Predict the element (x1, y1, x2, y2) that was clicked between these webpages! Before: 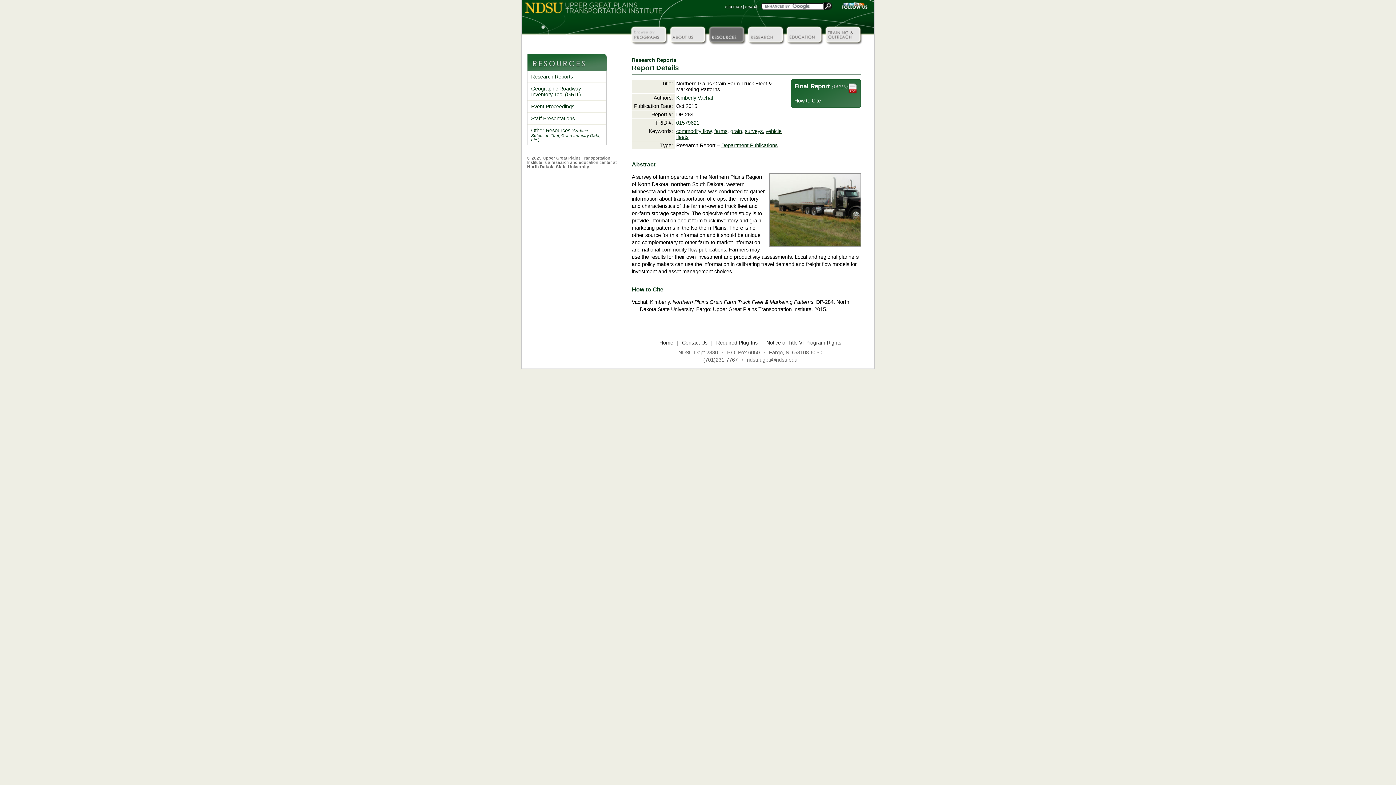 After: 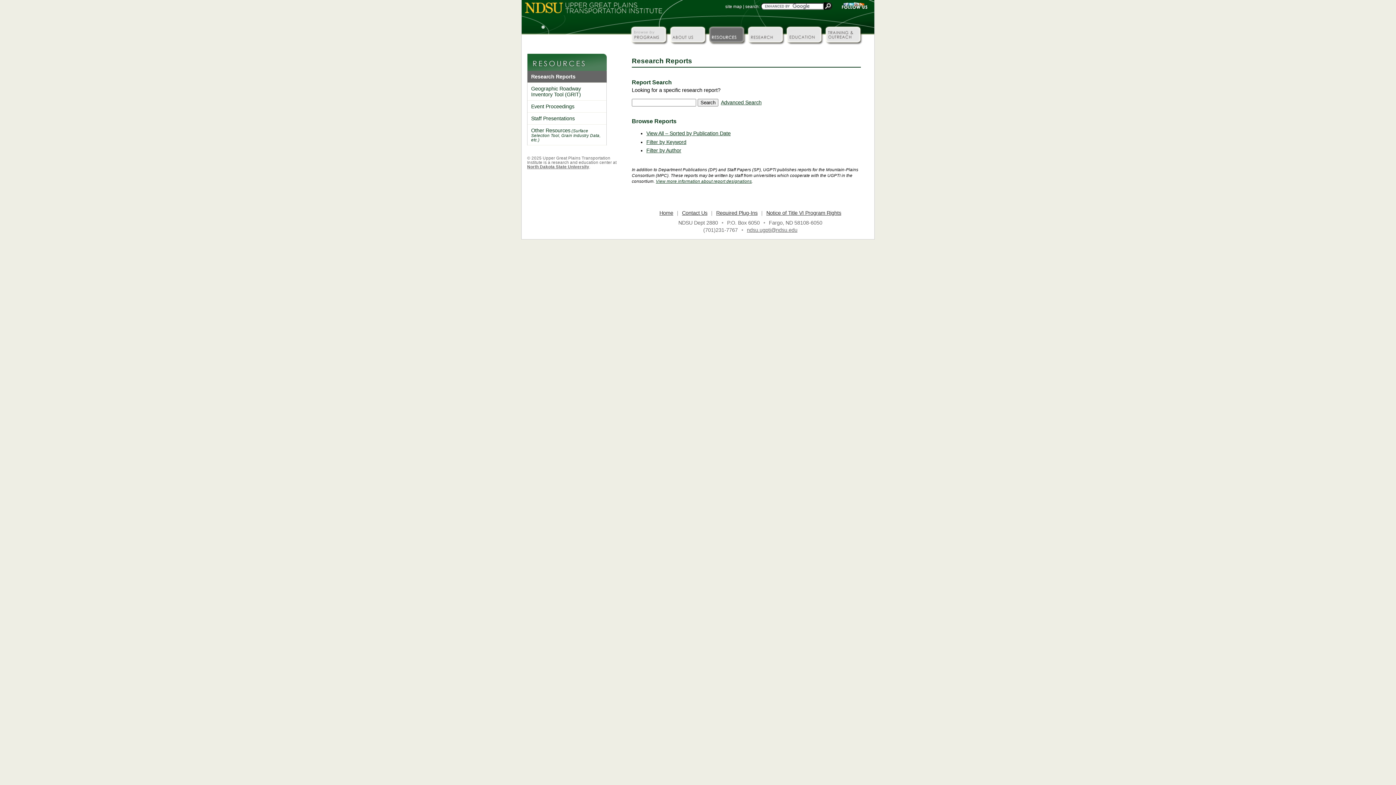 Action: bbox: (527, 70, 606, 82) label: Research Reports